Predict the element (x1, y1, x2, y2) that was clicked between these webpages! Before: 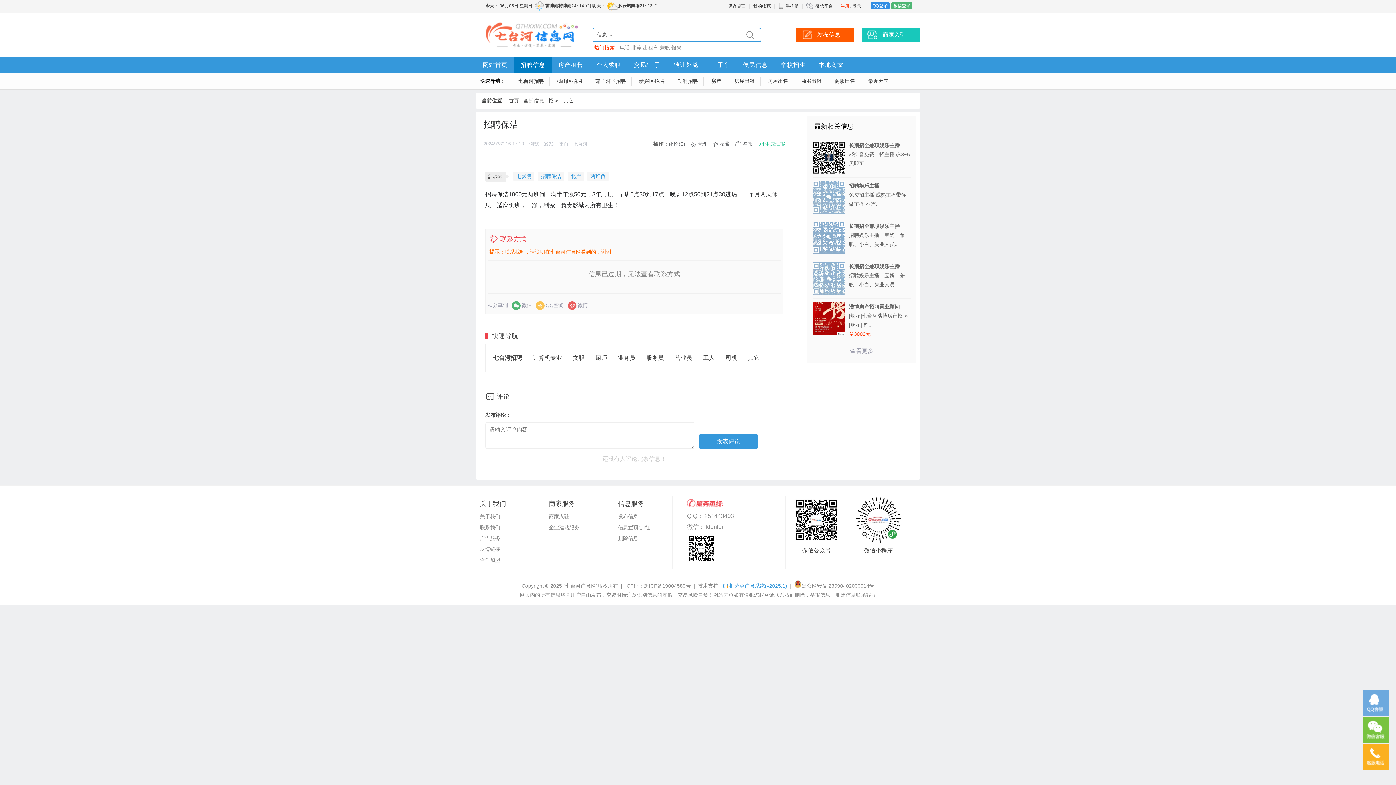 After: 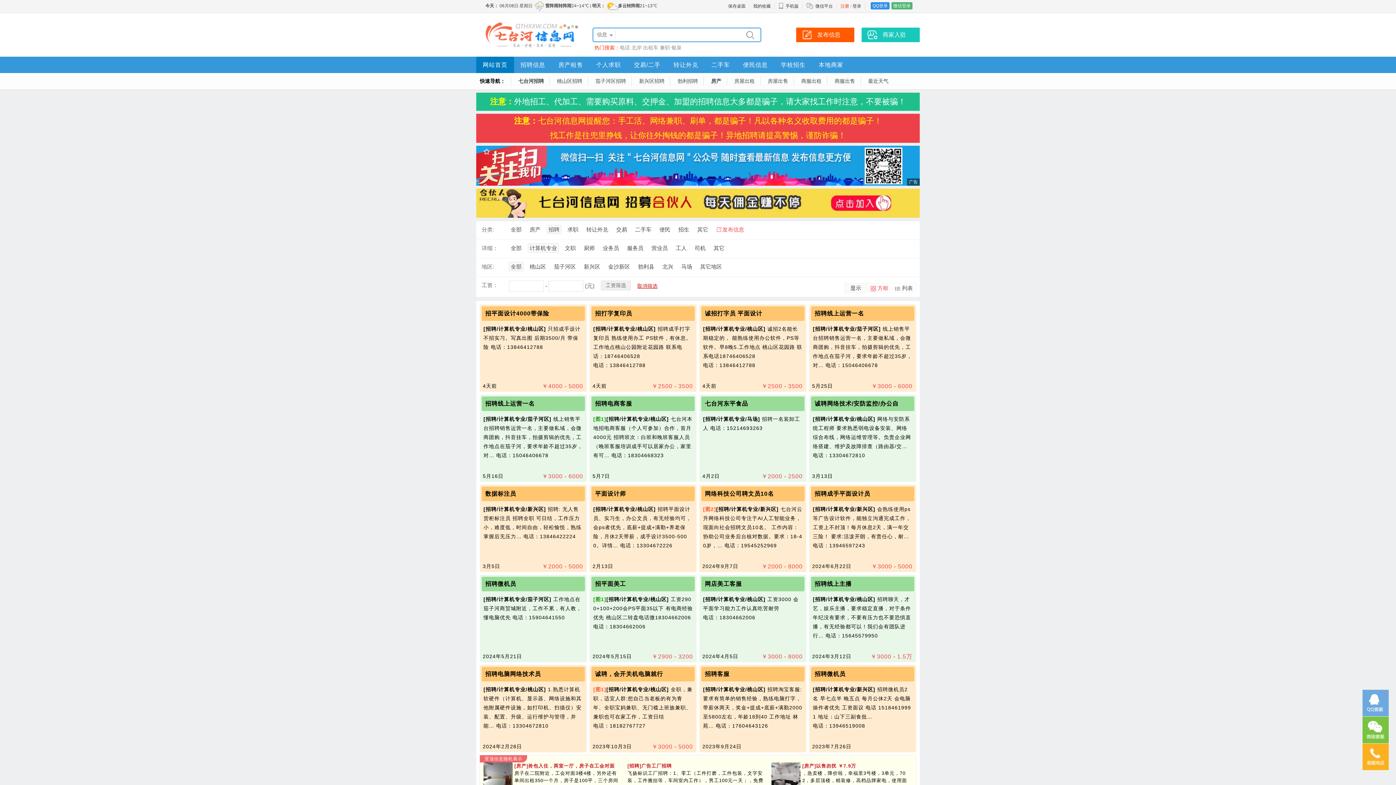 Action: bbox: (533, 354, 562, 361) label: 计算机专业